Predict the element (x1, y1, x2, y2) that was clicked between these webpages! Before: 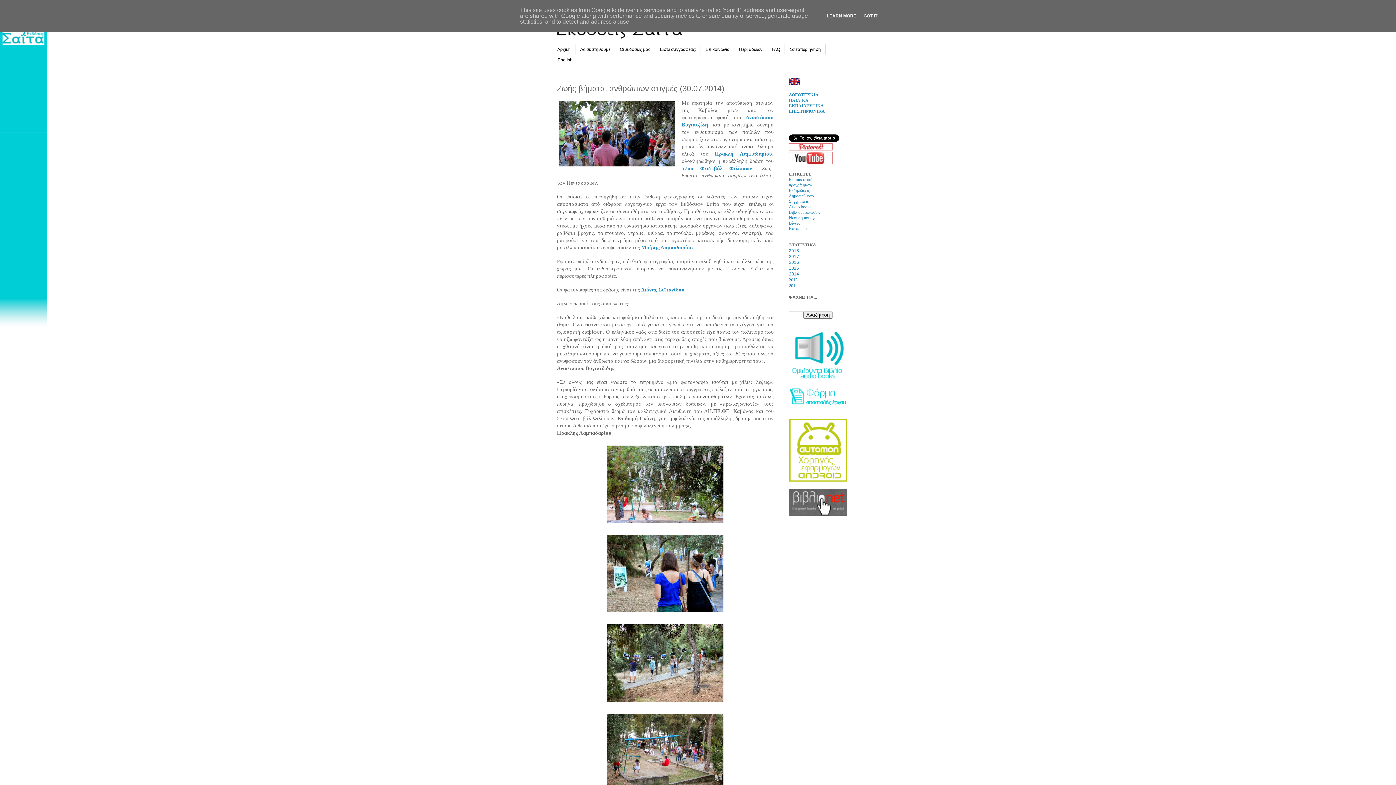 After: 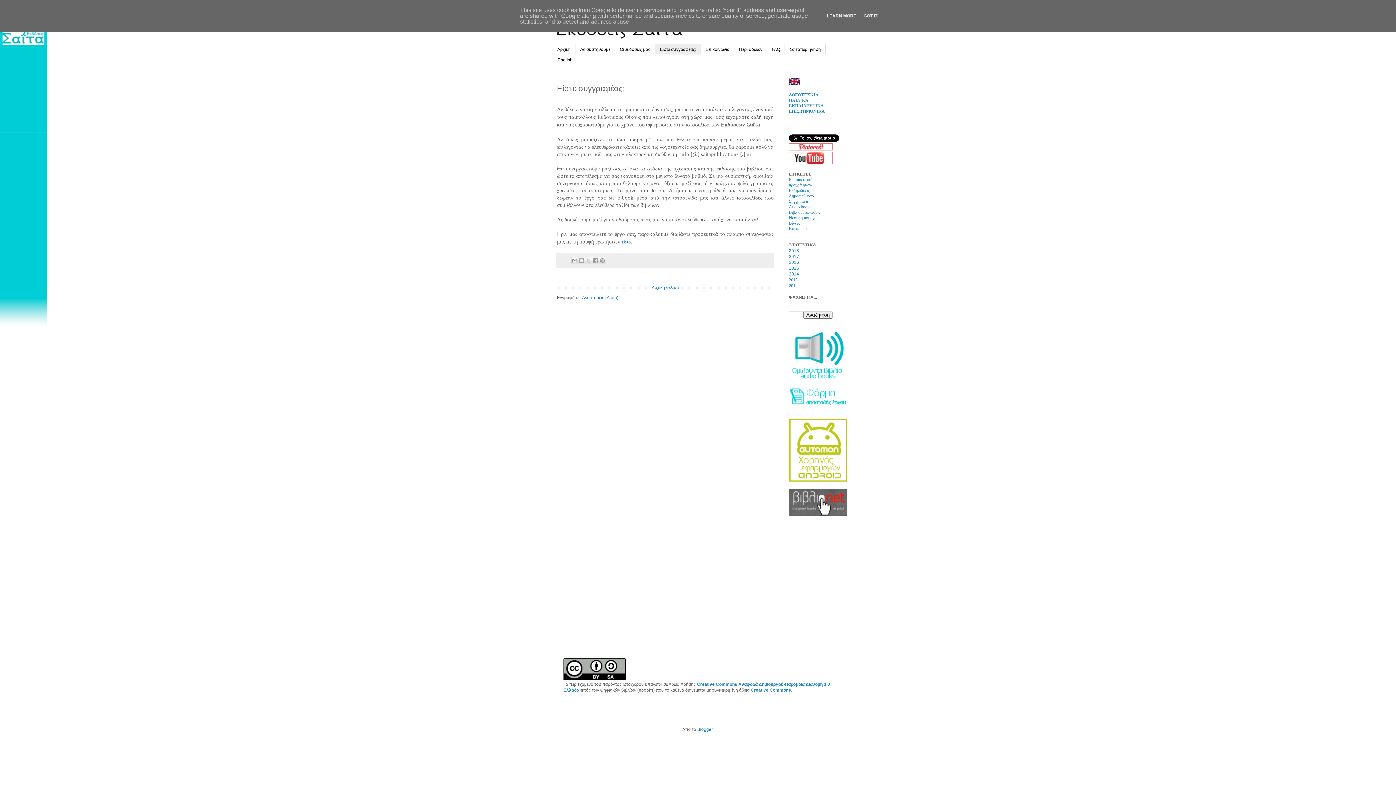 Action: bbox: (655, 44, 701, 54) label: Είστε συγγραφέας;